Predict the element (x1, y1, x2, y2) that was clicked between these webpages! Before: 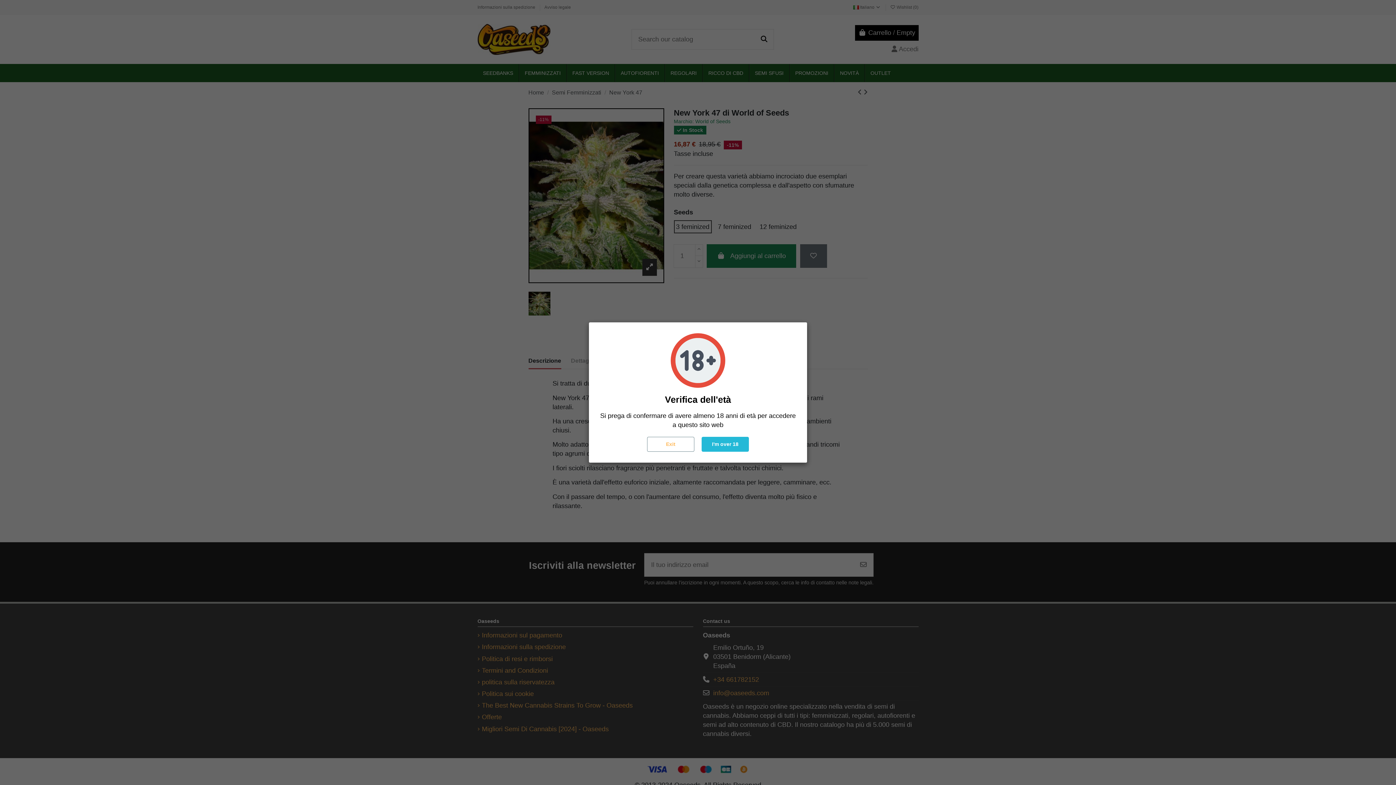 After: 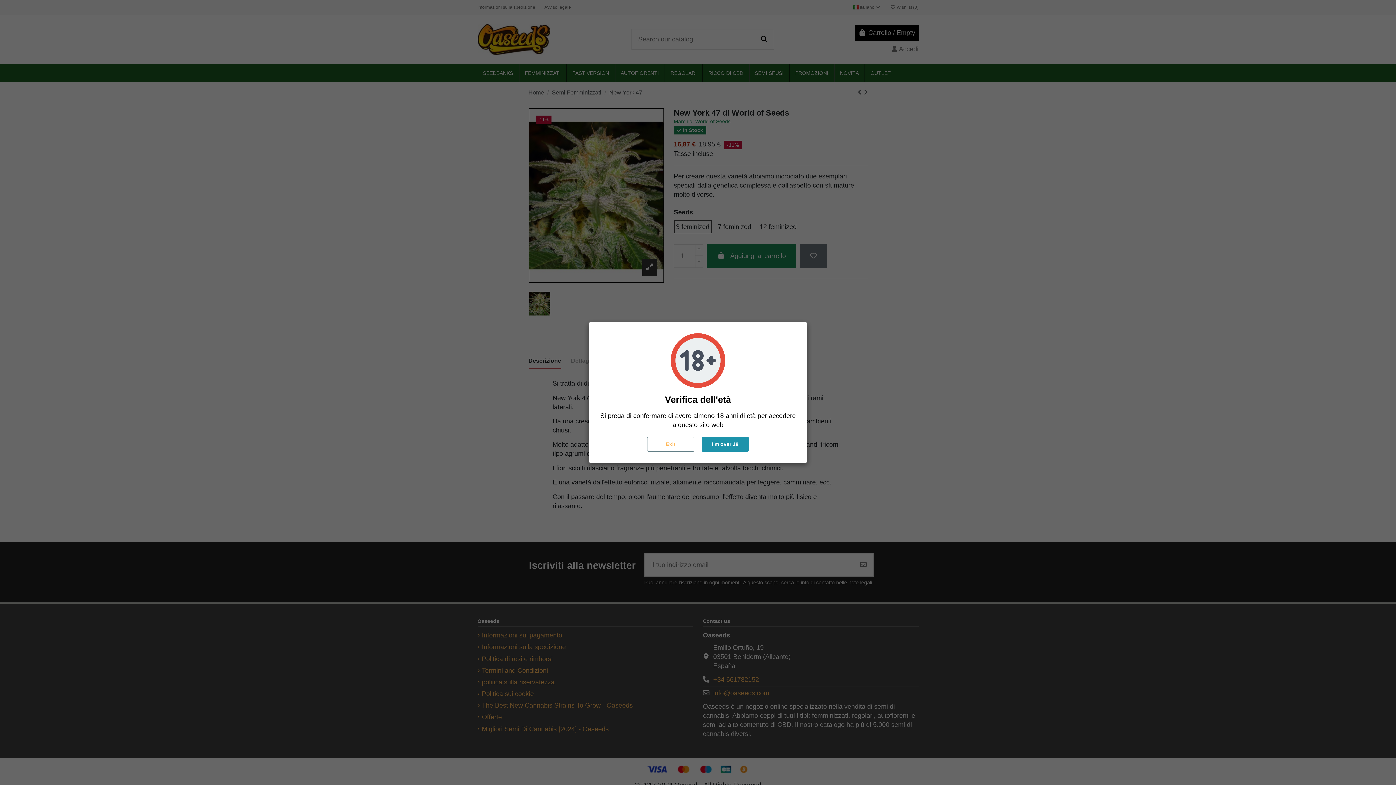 Action: bbox: (701, 437, 749, 452) label: I'm over 18